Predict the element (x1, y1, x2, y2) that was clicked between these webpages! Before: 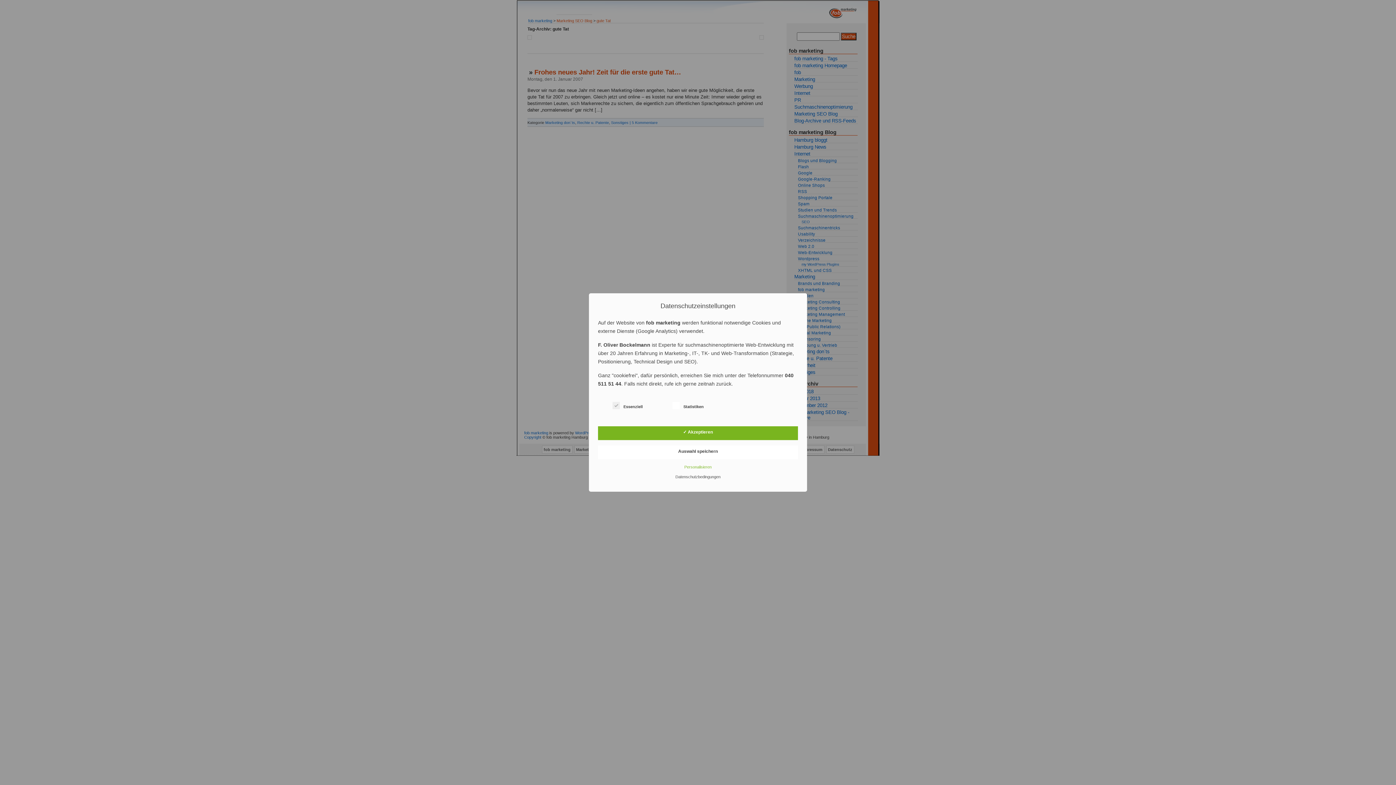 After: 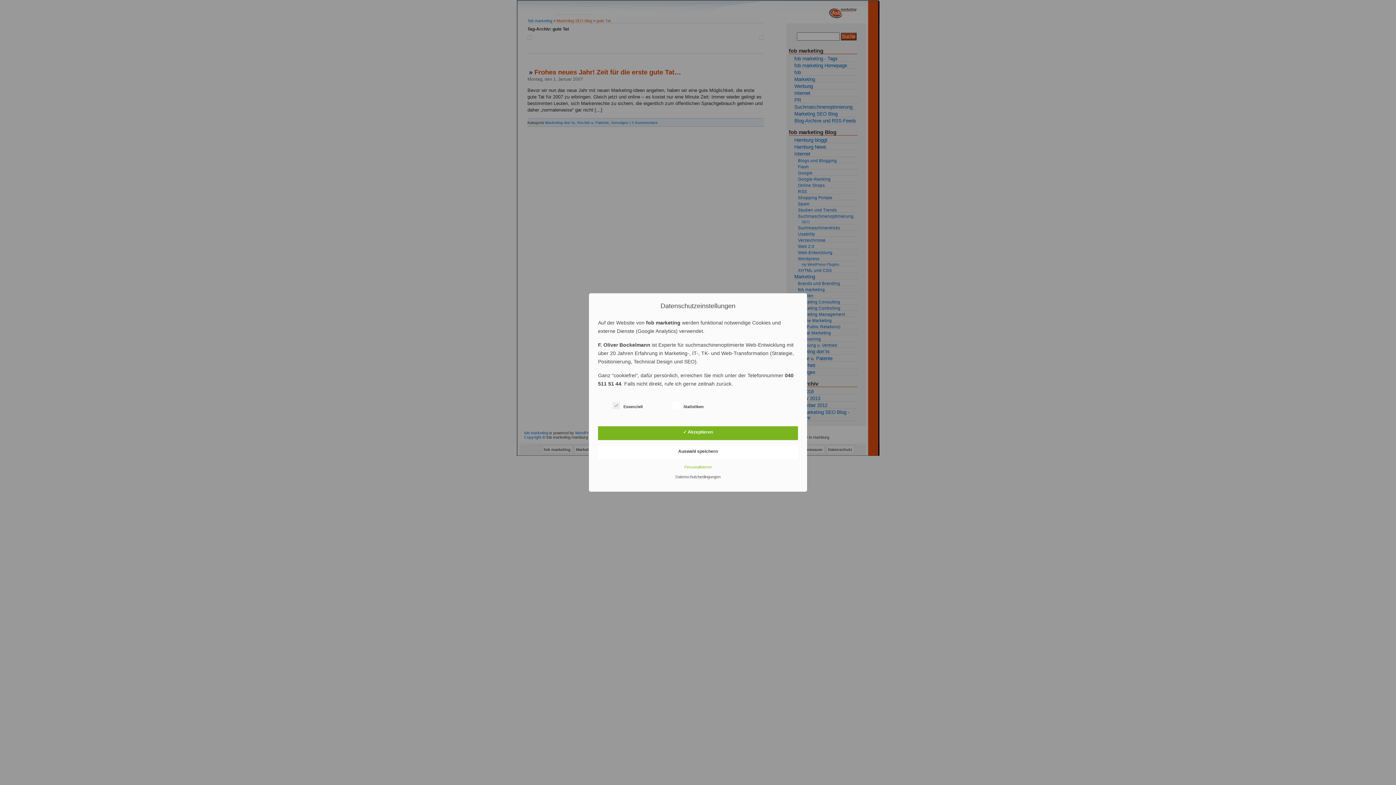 Action: bbox: (672, 474, 724, 479) label: Datenschutzbedingungen